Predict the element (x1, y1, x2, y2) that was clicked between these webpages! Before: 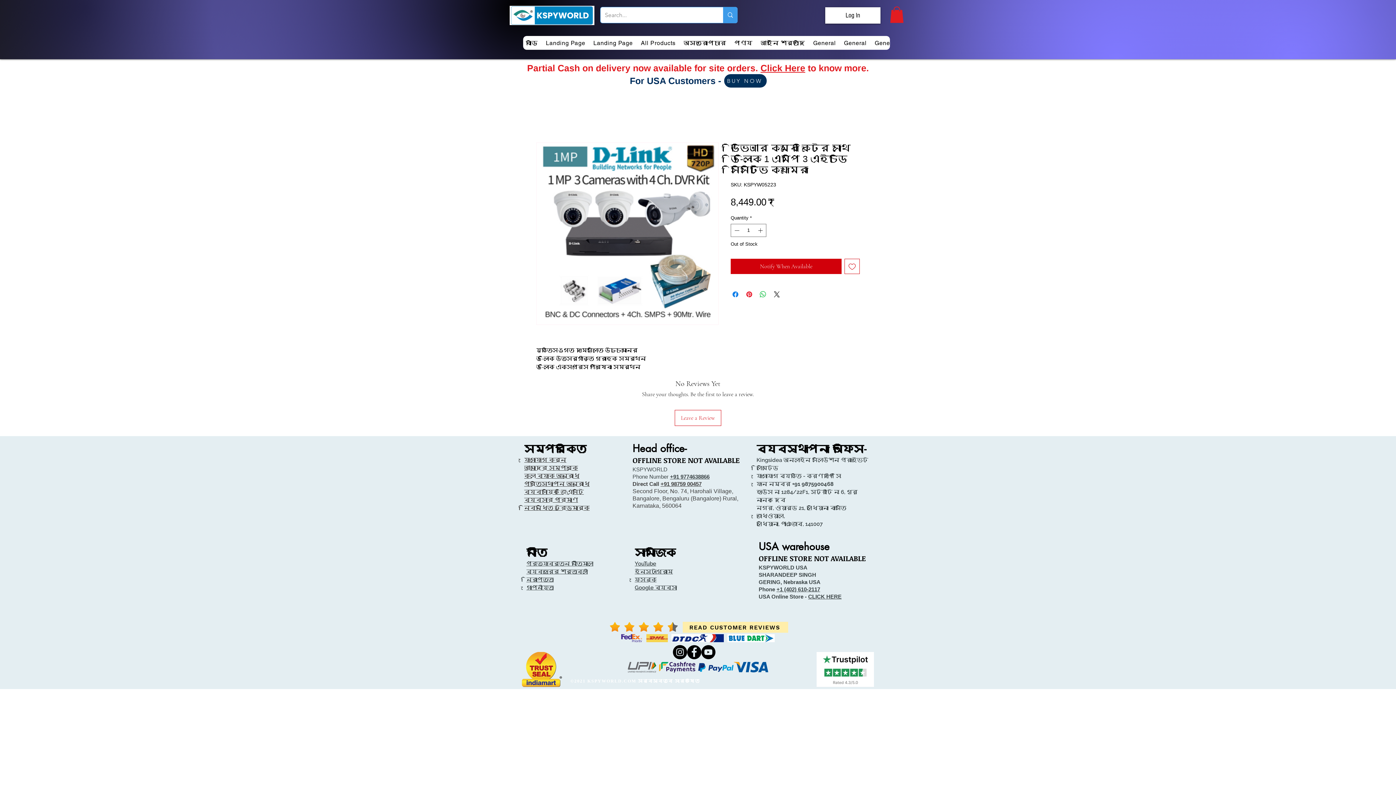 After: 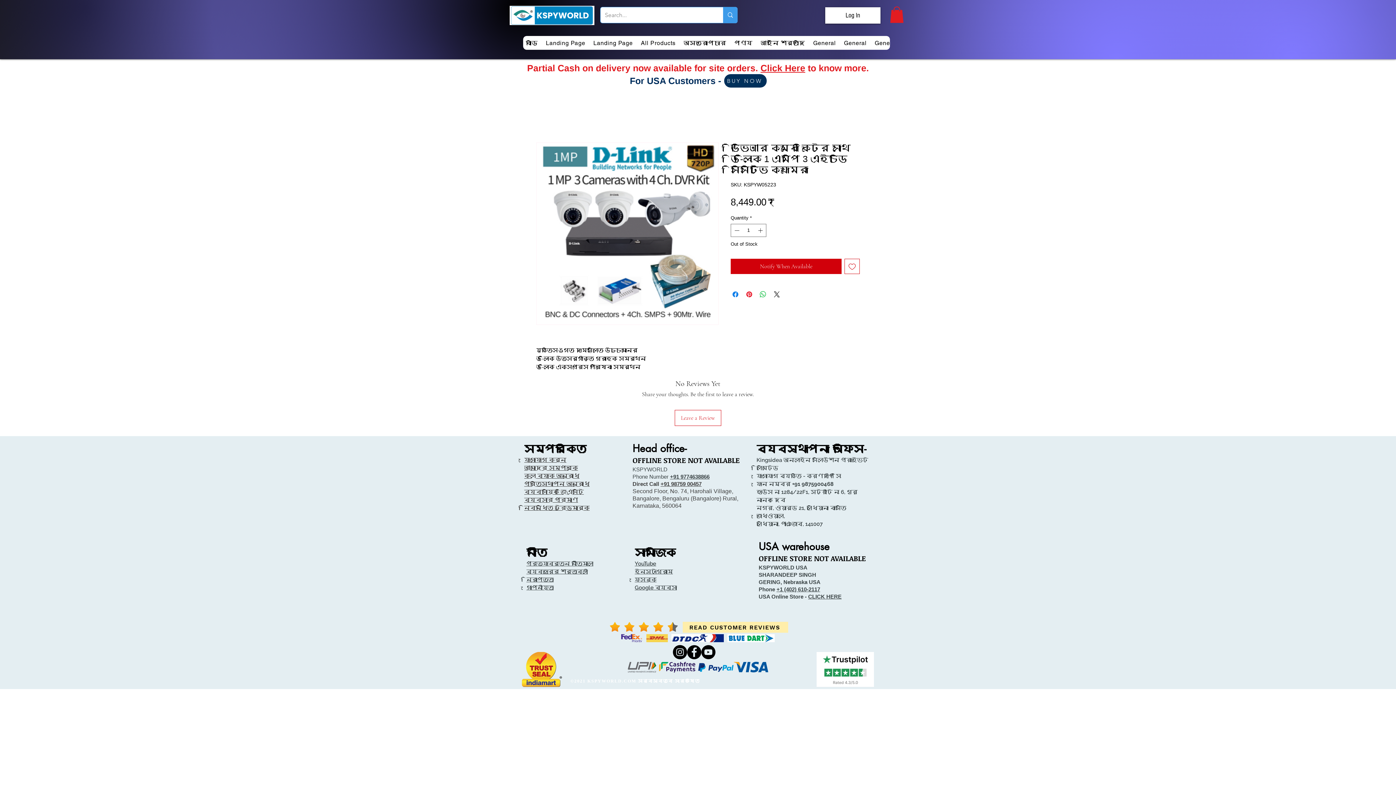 Action: bbox: (687, 645, 701, 659) label: Facebook